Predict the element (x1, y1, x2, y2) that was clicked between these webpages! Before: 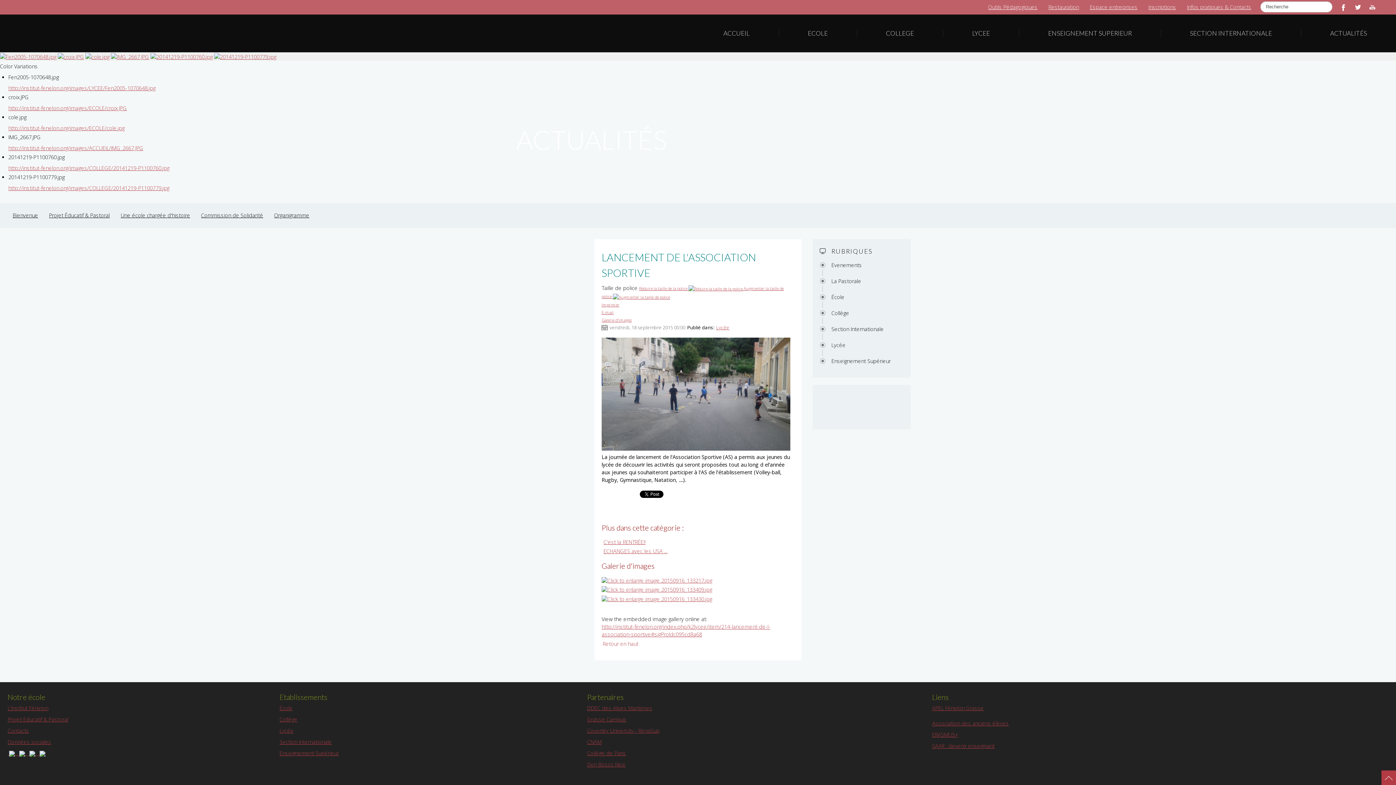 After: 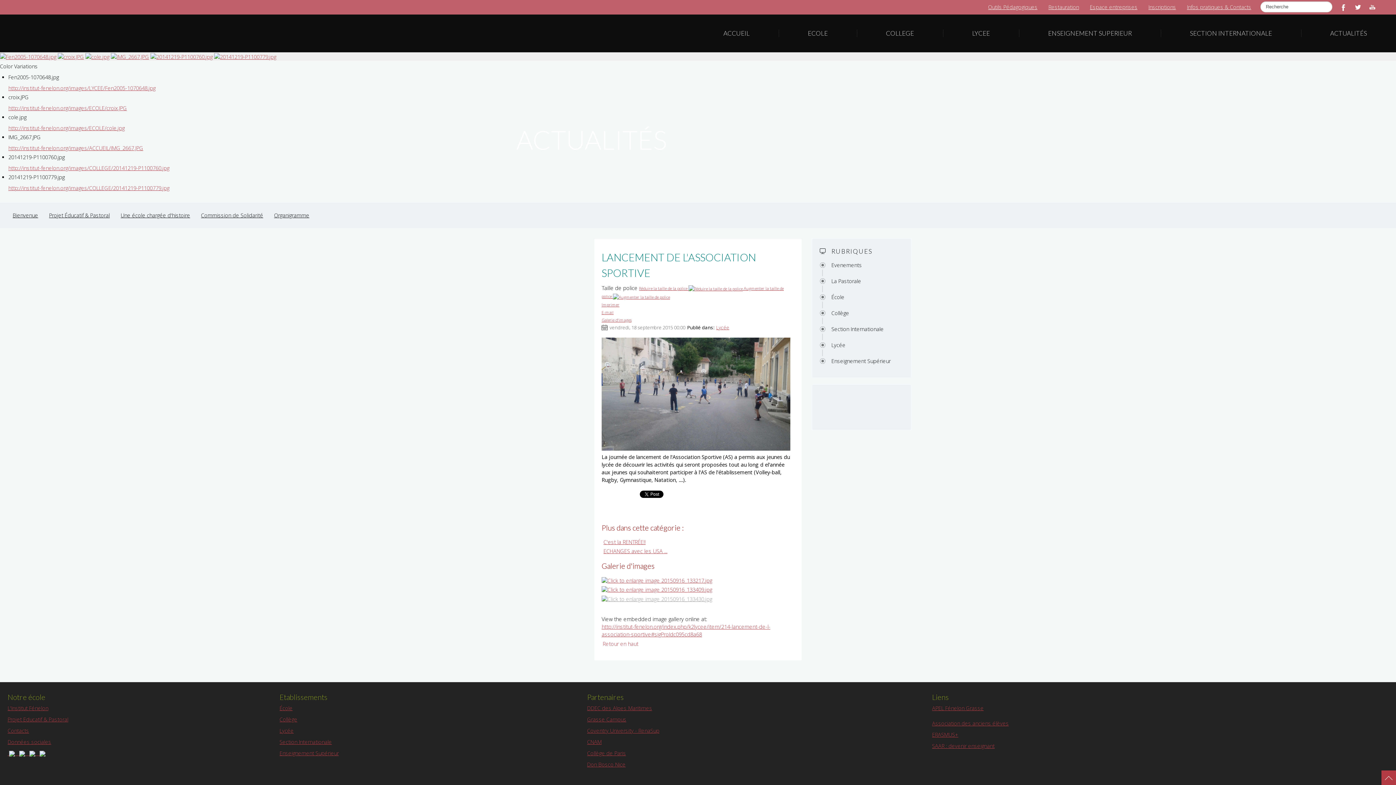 Action: bbox: (601, 595, 712, 602)